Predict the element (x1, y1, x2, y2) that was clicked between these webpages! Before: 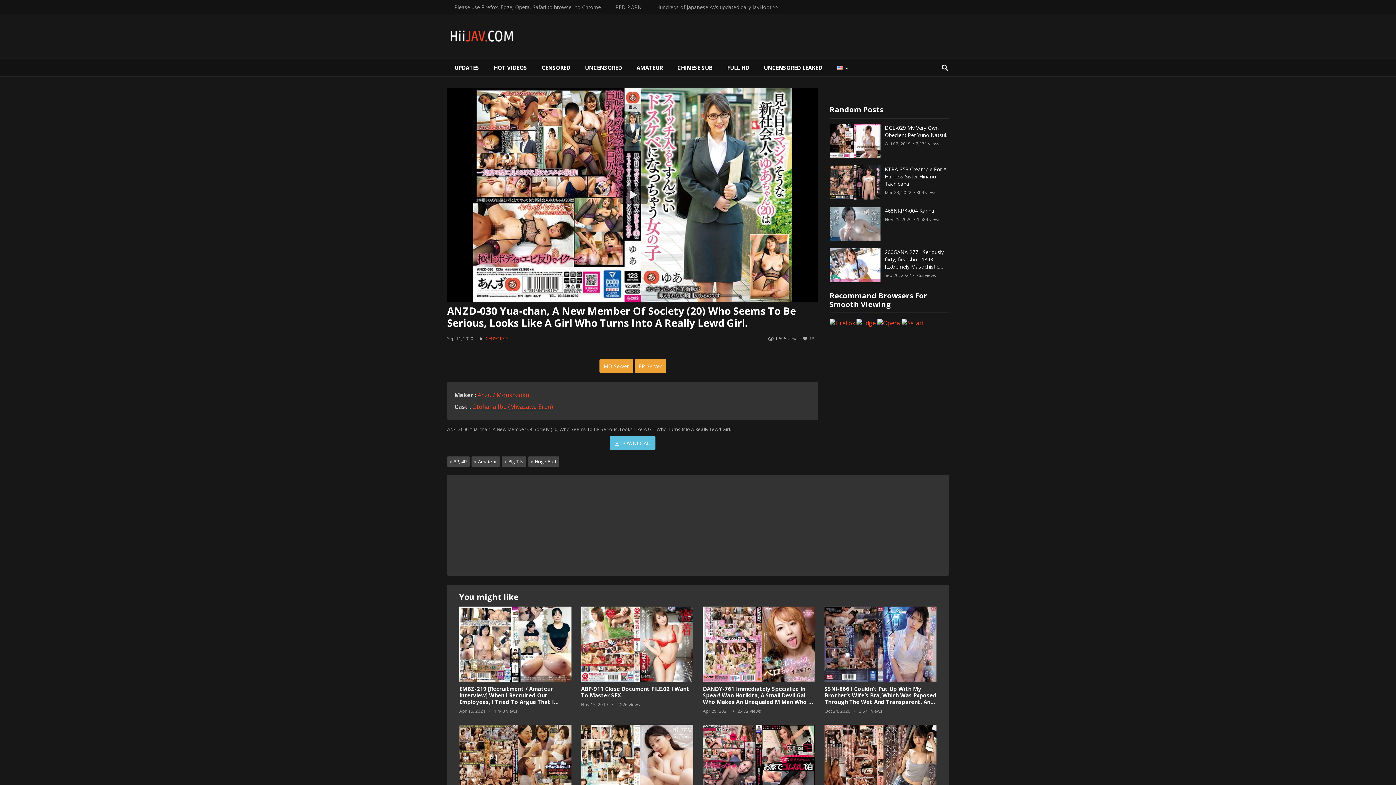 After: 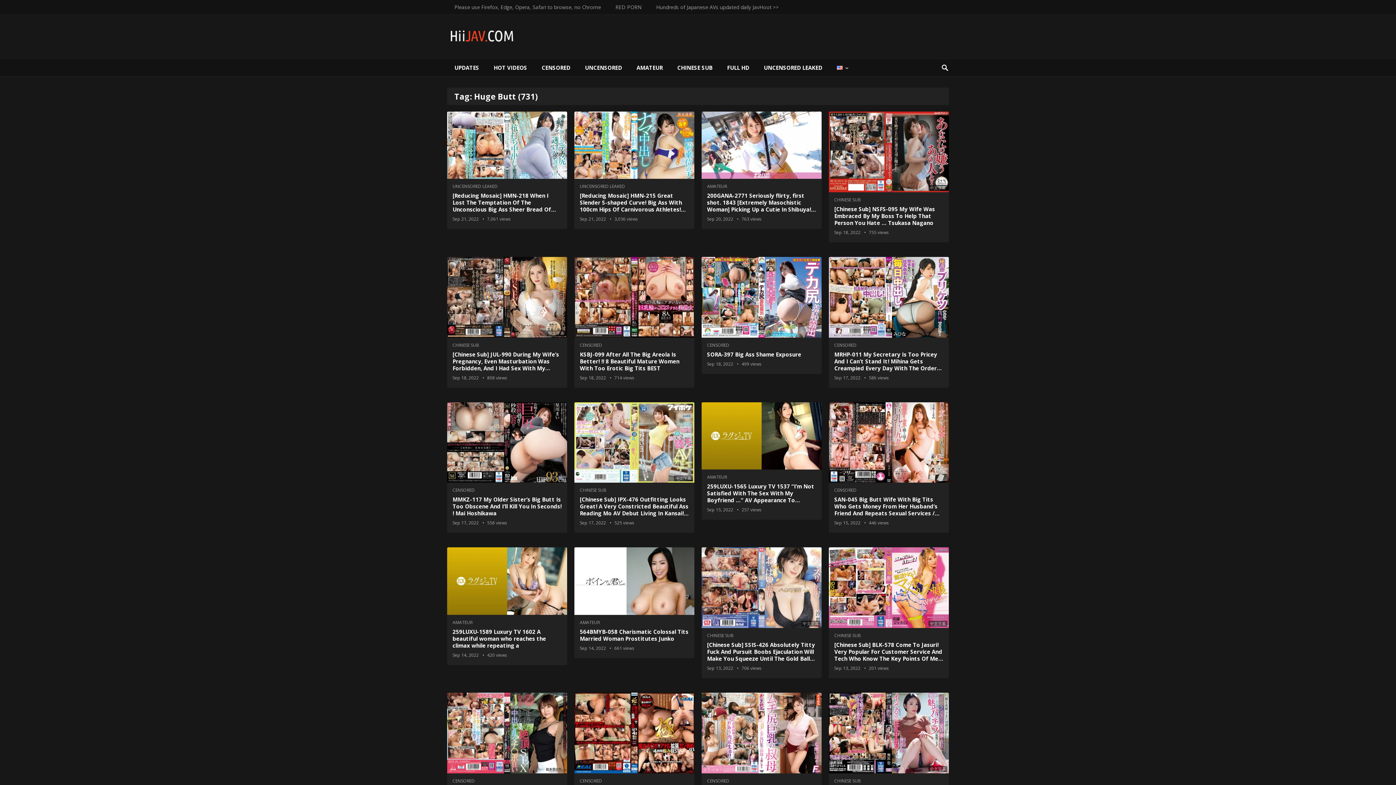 Action: bbox: (528, 456, 559, 466) label: Huge Butt